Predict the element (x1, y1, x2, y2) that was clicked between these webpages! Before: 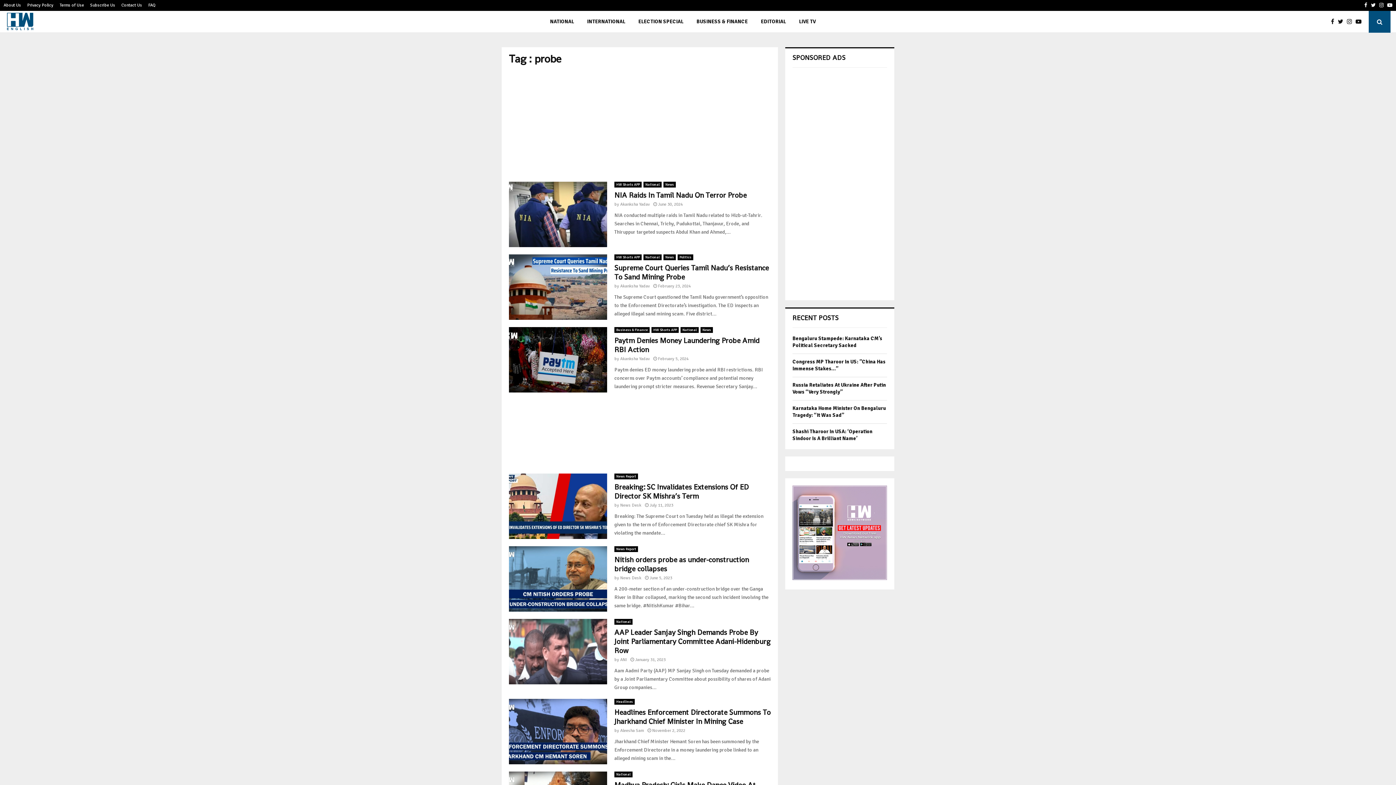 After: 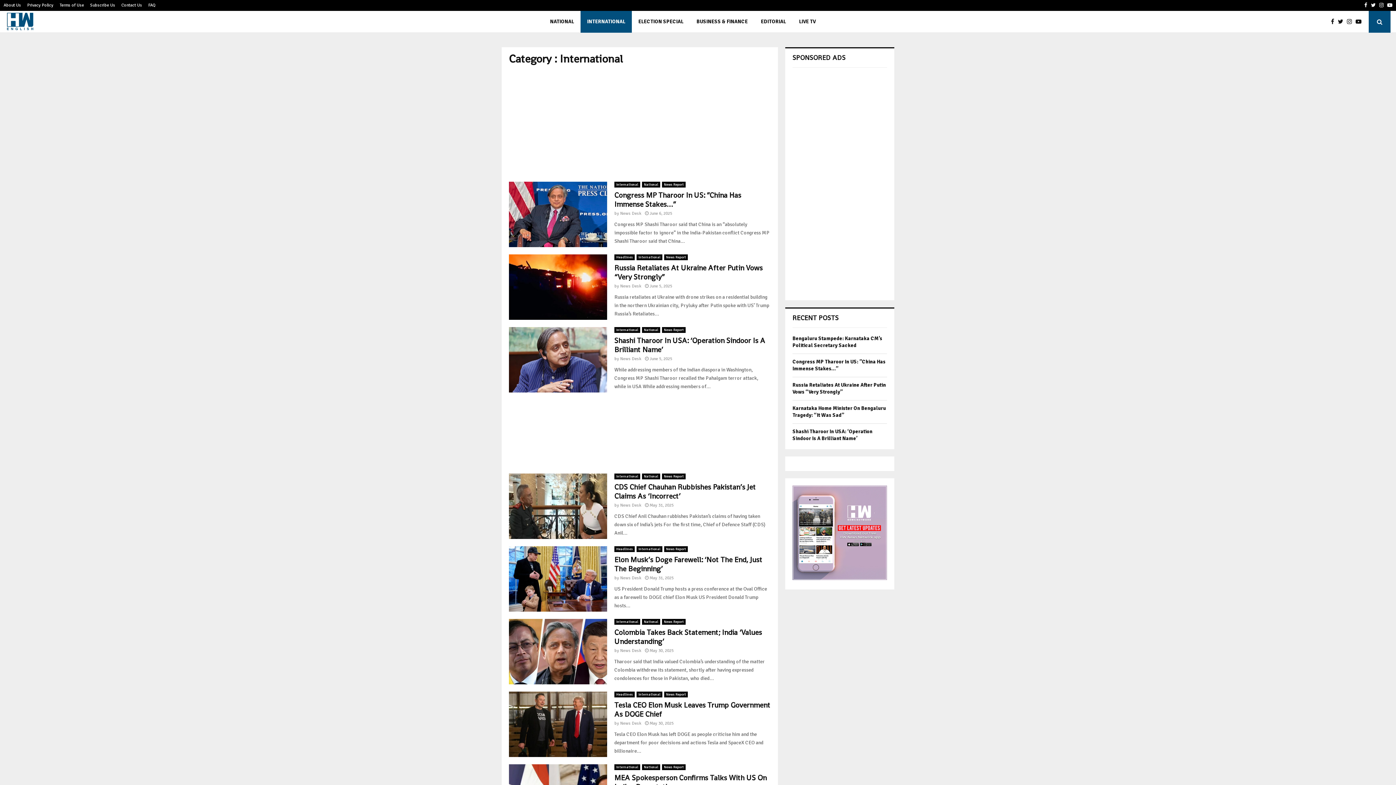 Action: bbox: (580, 10, 632, 32) label: INTERNATIONAL